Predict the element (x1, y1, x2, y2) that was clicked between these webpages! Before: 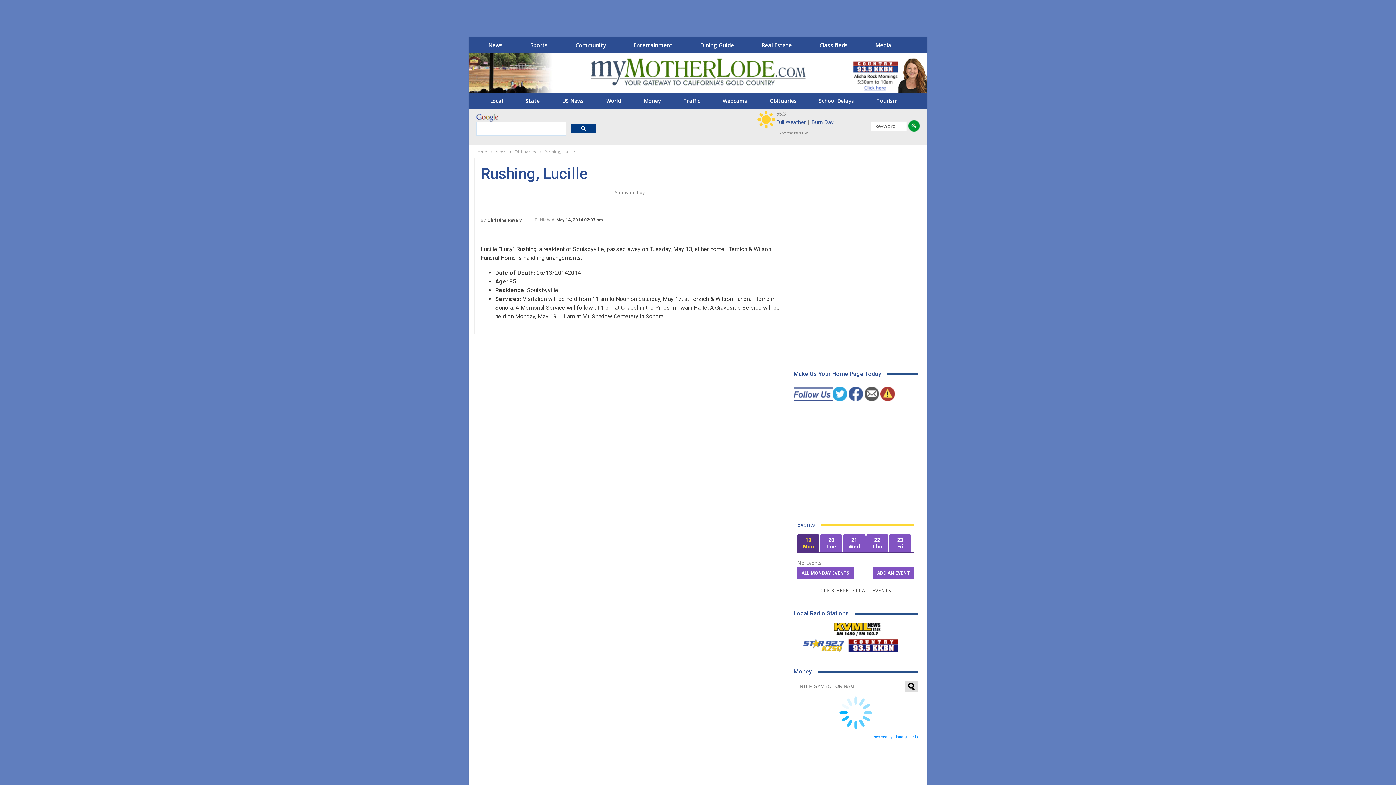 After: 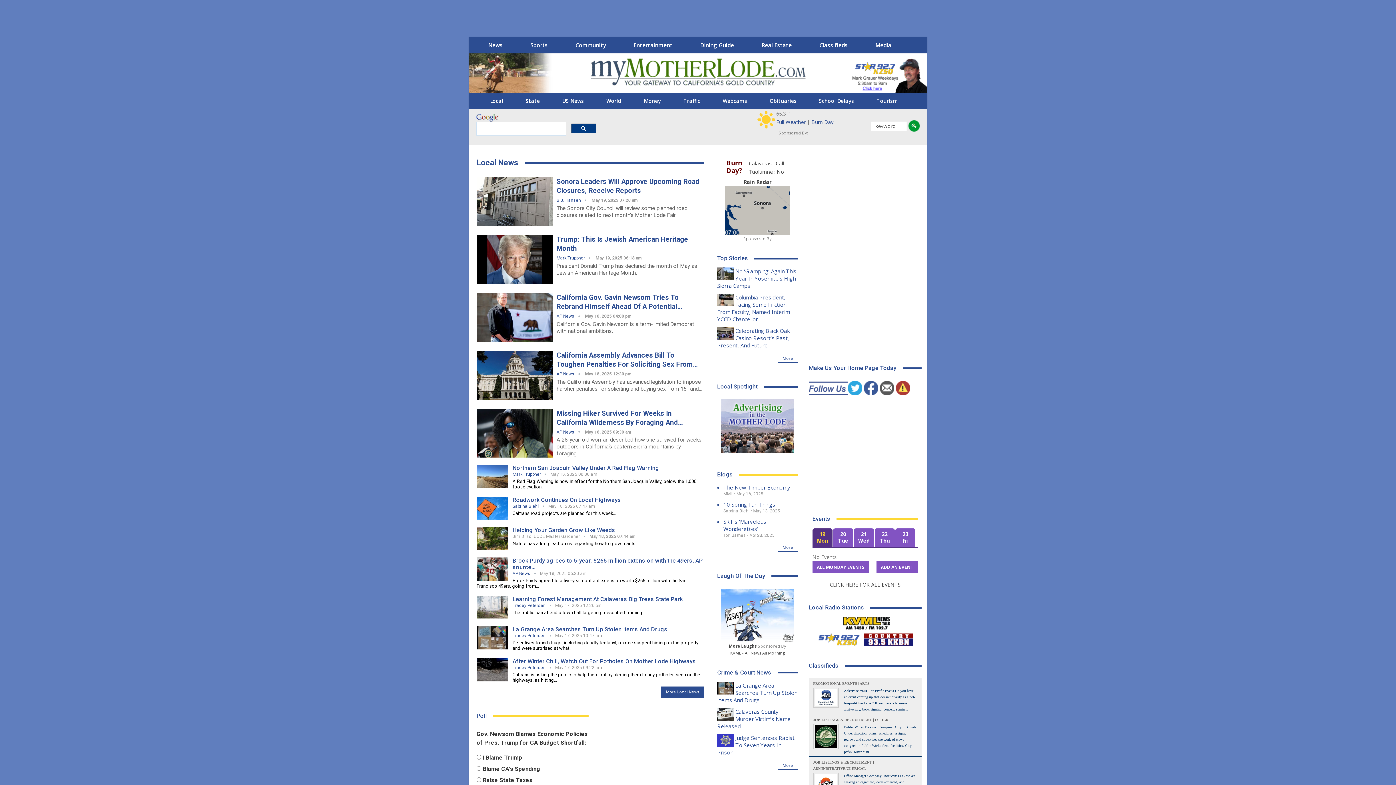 Action: label: News bbox: (480, 37, 510, 53)